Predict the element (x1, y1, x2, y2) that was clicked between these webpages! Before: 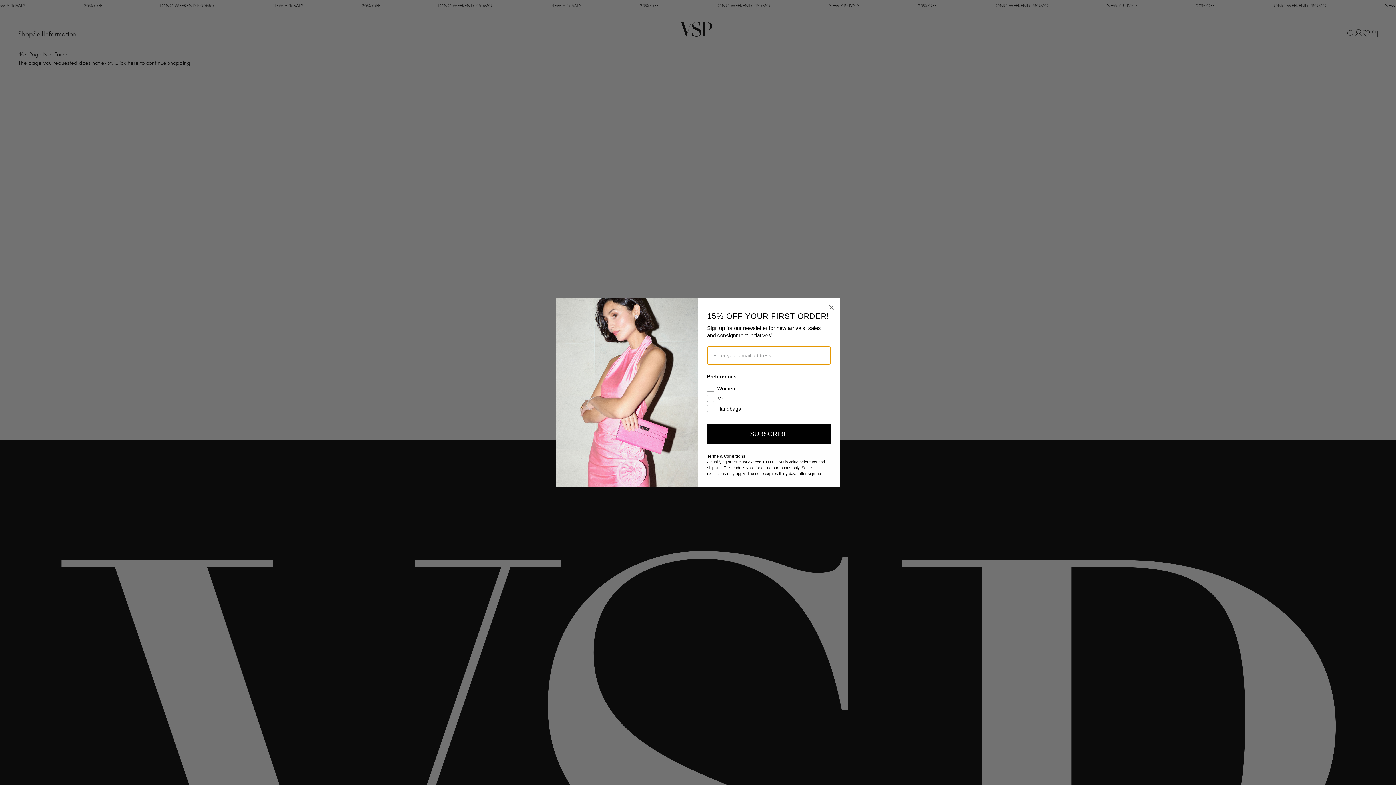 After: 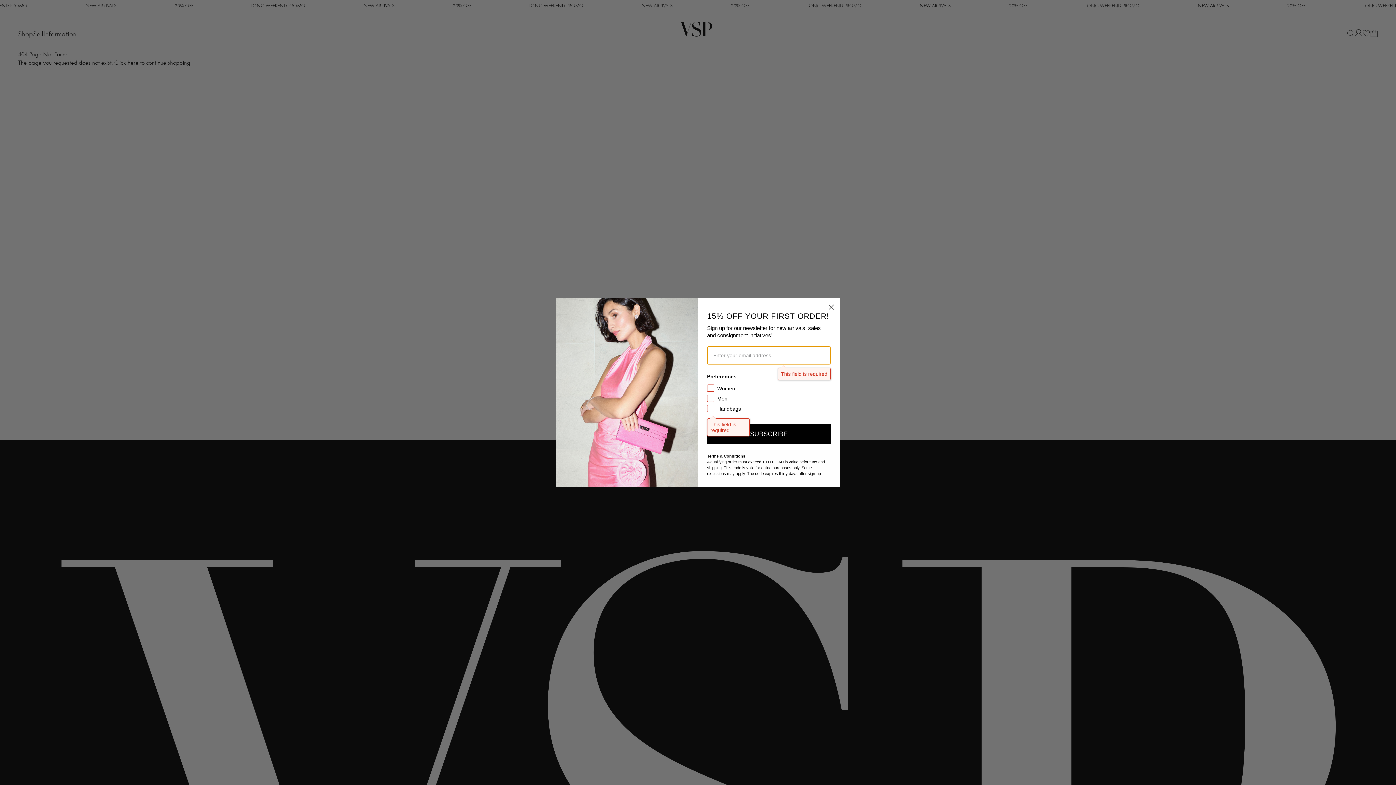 Action: label: SUBSCRIBE bbox: (707, 424, 830, 444)